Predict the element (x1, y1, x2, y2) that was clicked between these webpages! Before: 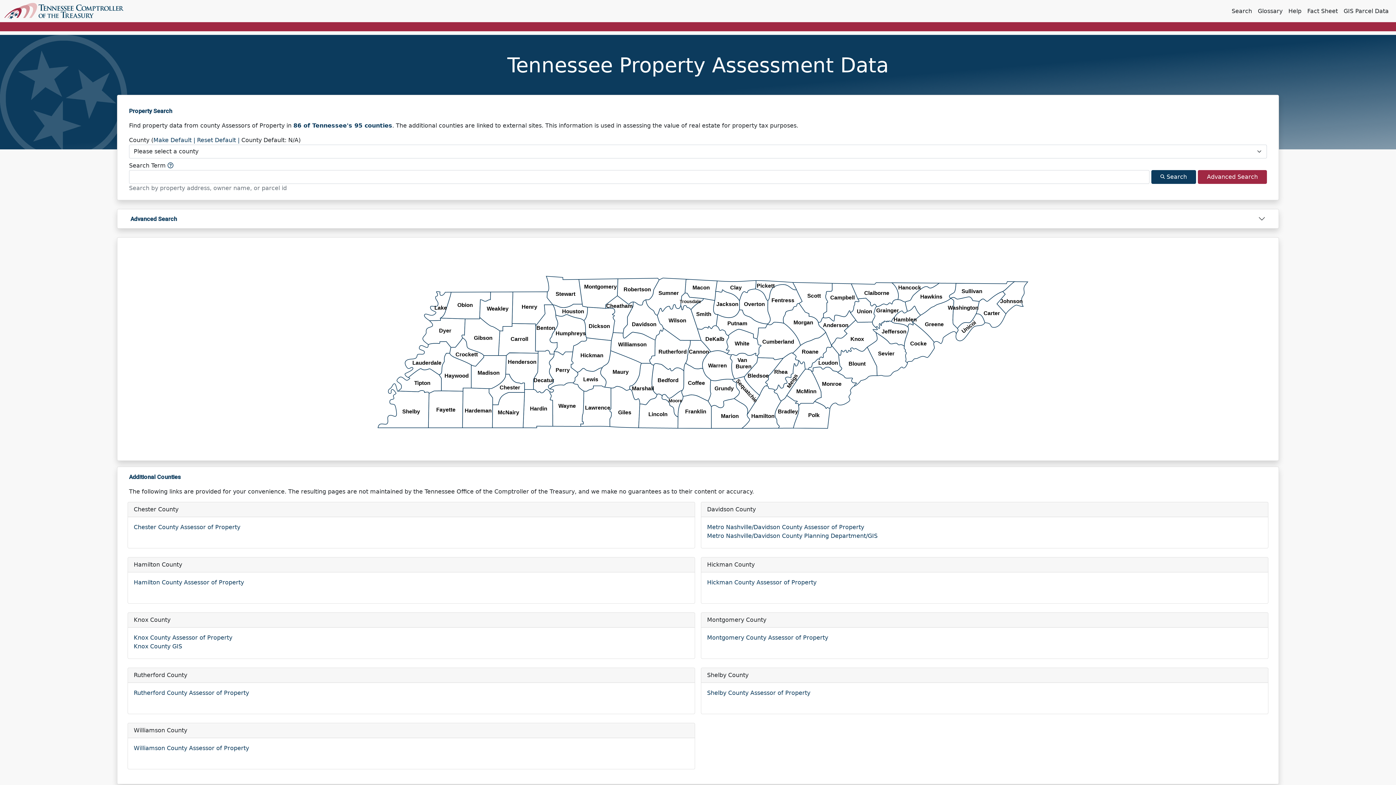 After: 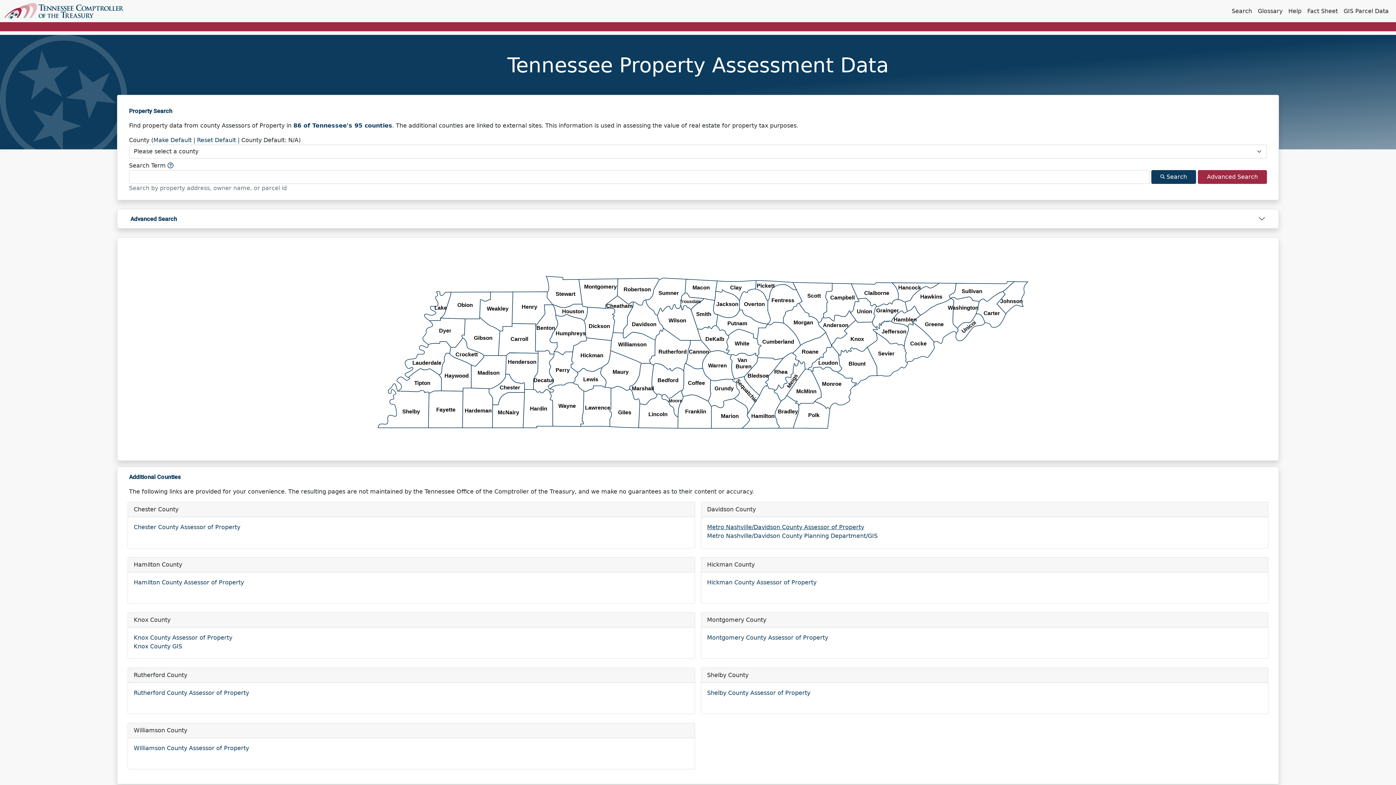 Action: label: Metro Nashville/Davidson County Assessor of Property bbox: (707, 524, 864, 530)